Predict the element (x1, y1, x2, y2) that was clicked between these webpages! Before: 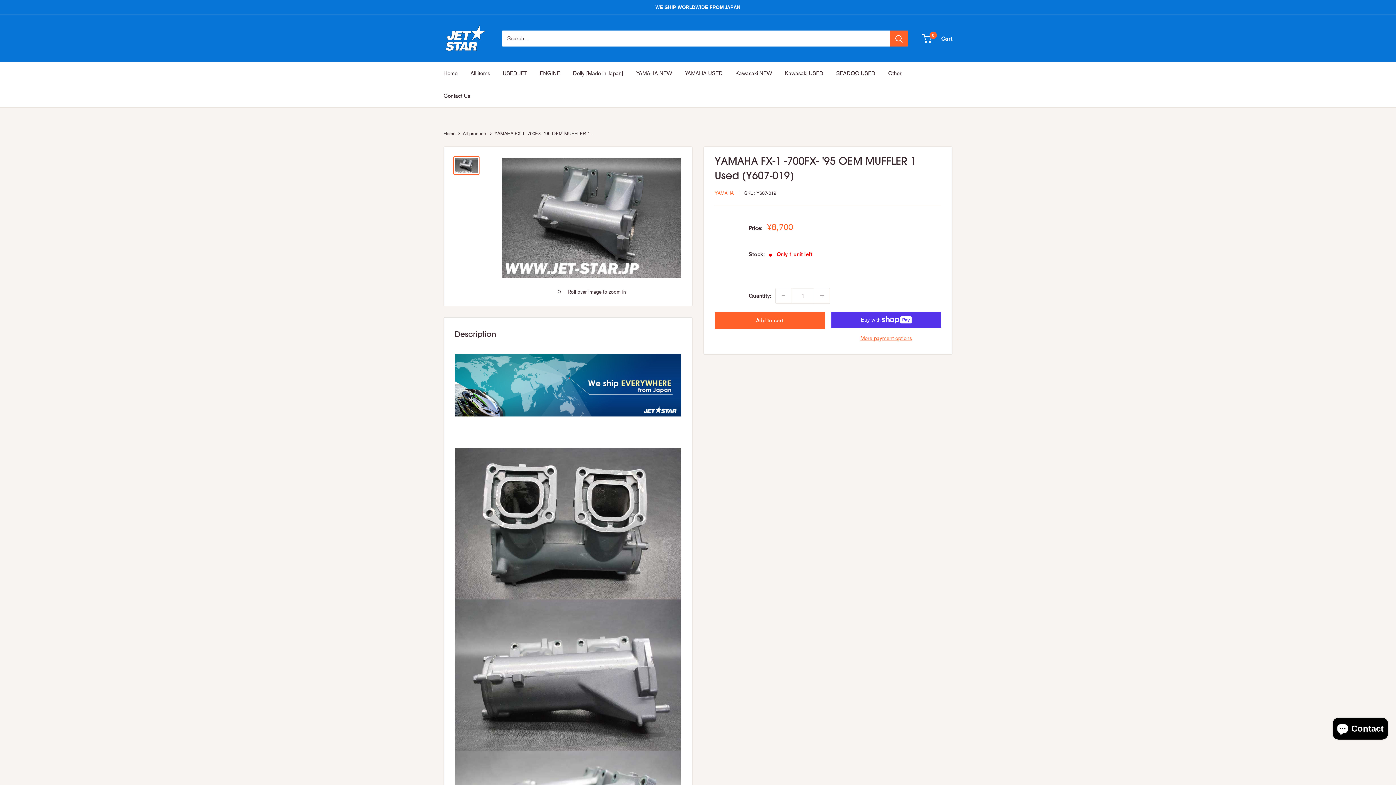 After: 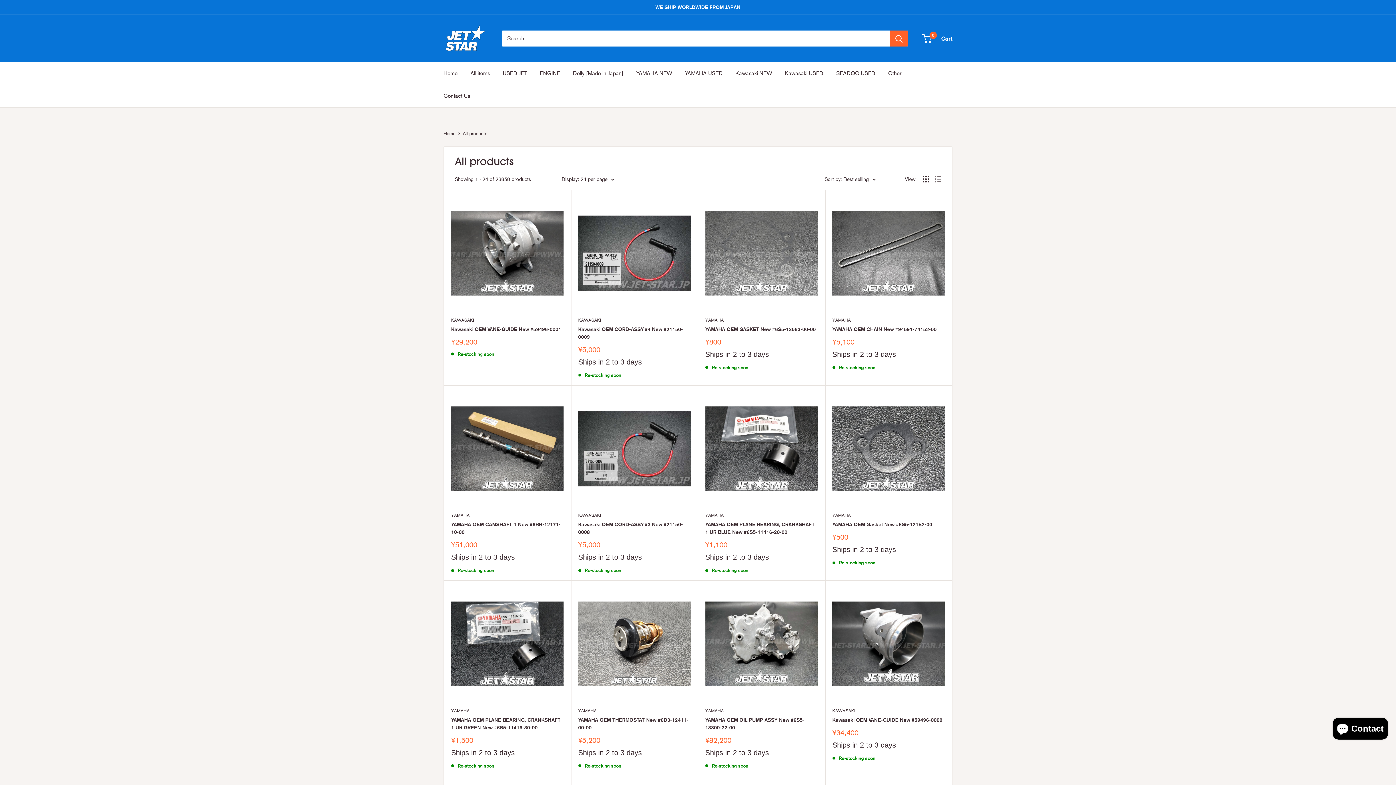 Action: label: All products bbox: (462, 130, 487, 136)